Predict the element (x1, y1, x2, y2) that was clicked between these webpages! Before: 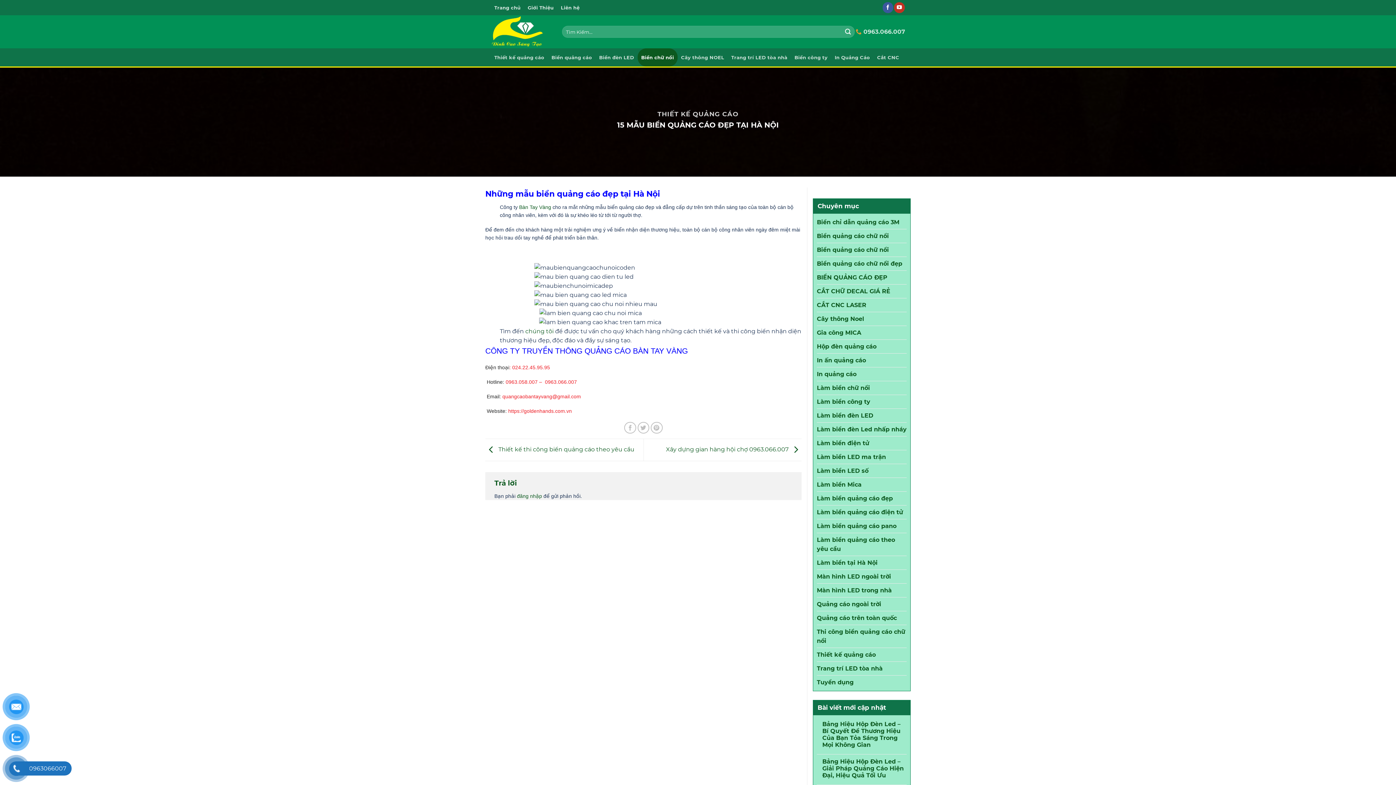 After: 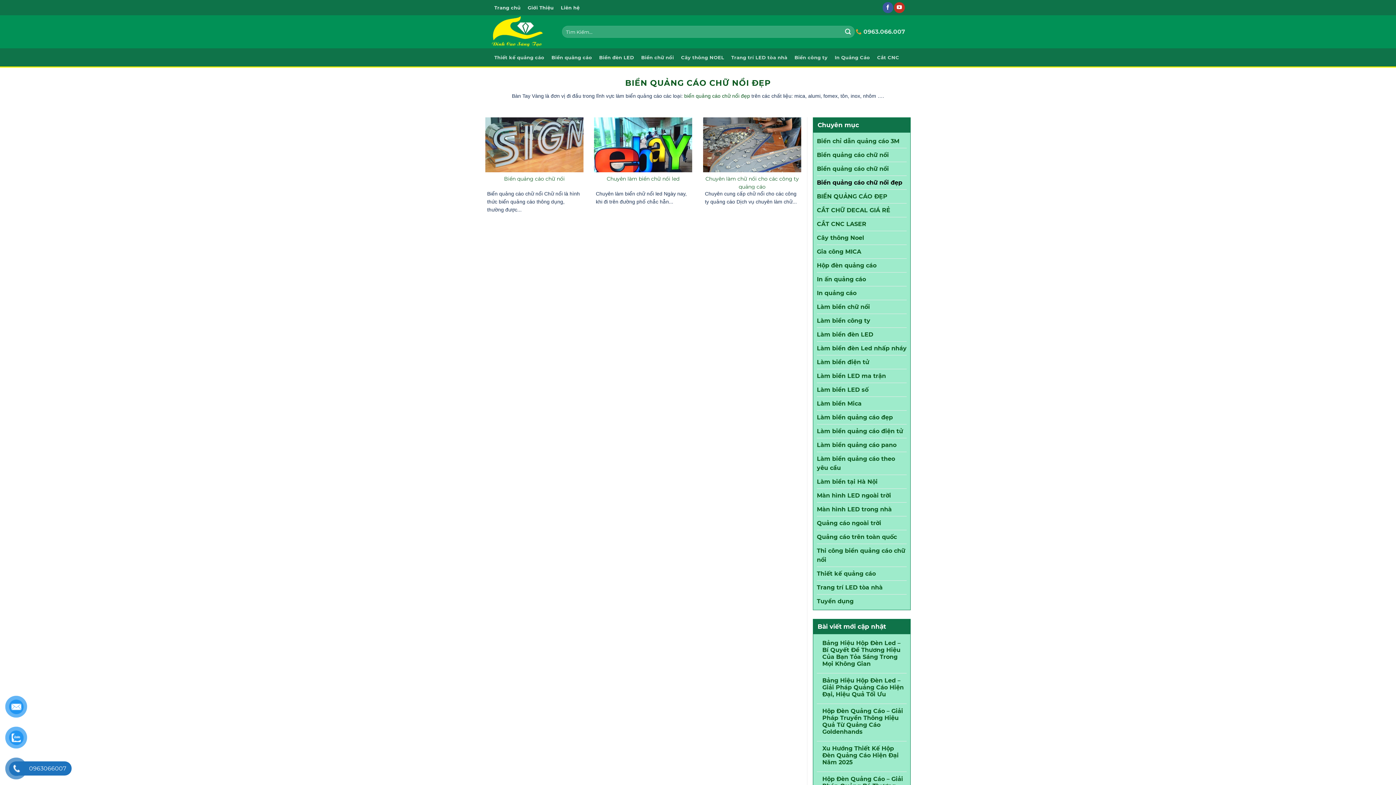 Action: bbox: (817, 257, 902, 270) label: Biển quảng cáo chữ nổi đẹp